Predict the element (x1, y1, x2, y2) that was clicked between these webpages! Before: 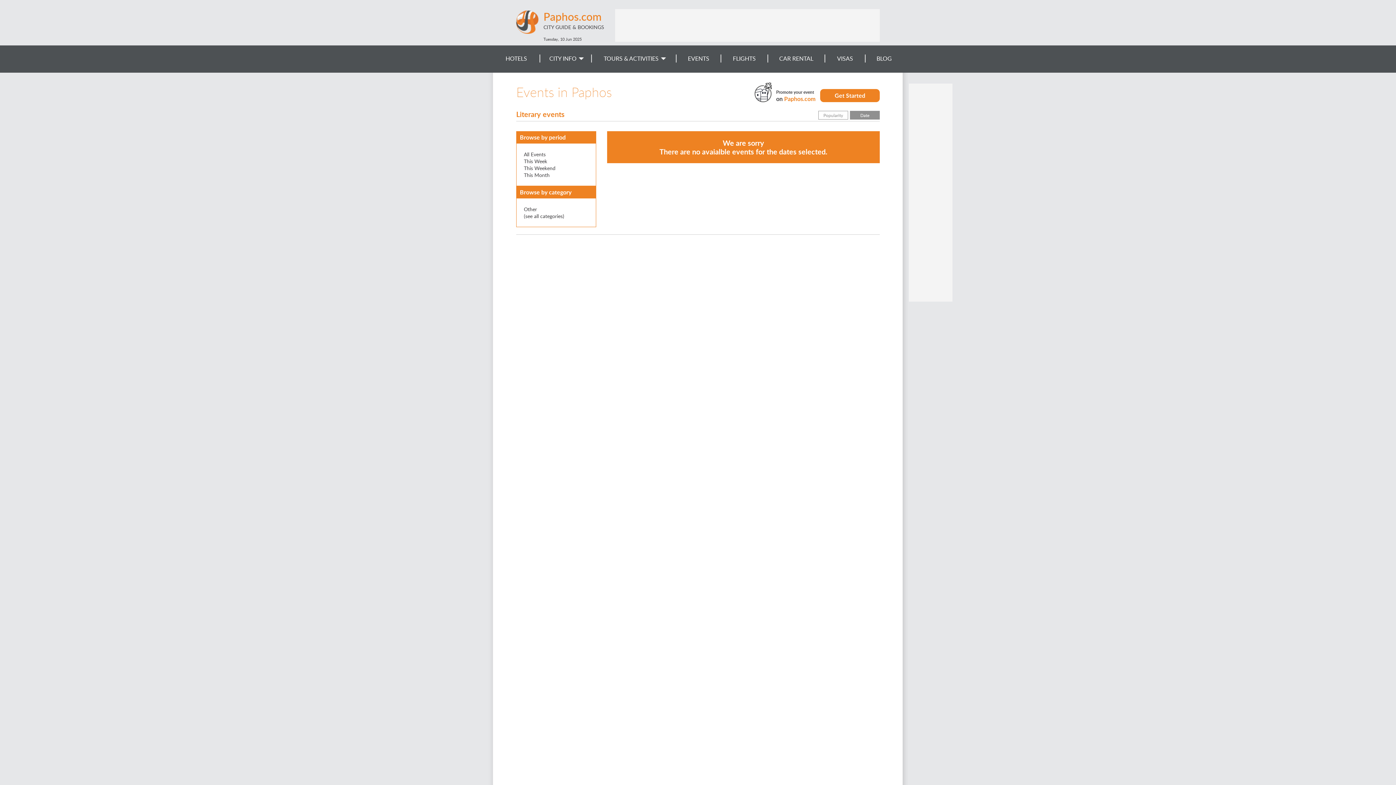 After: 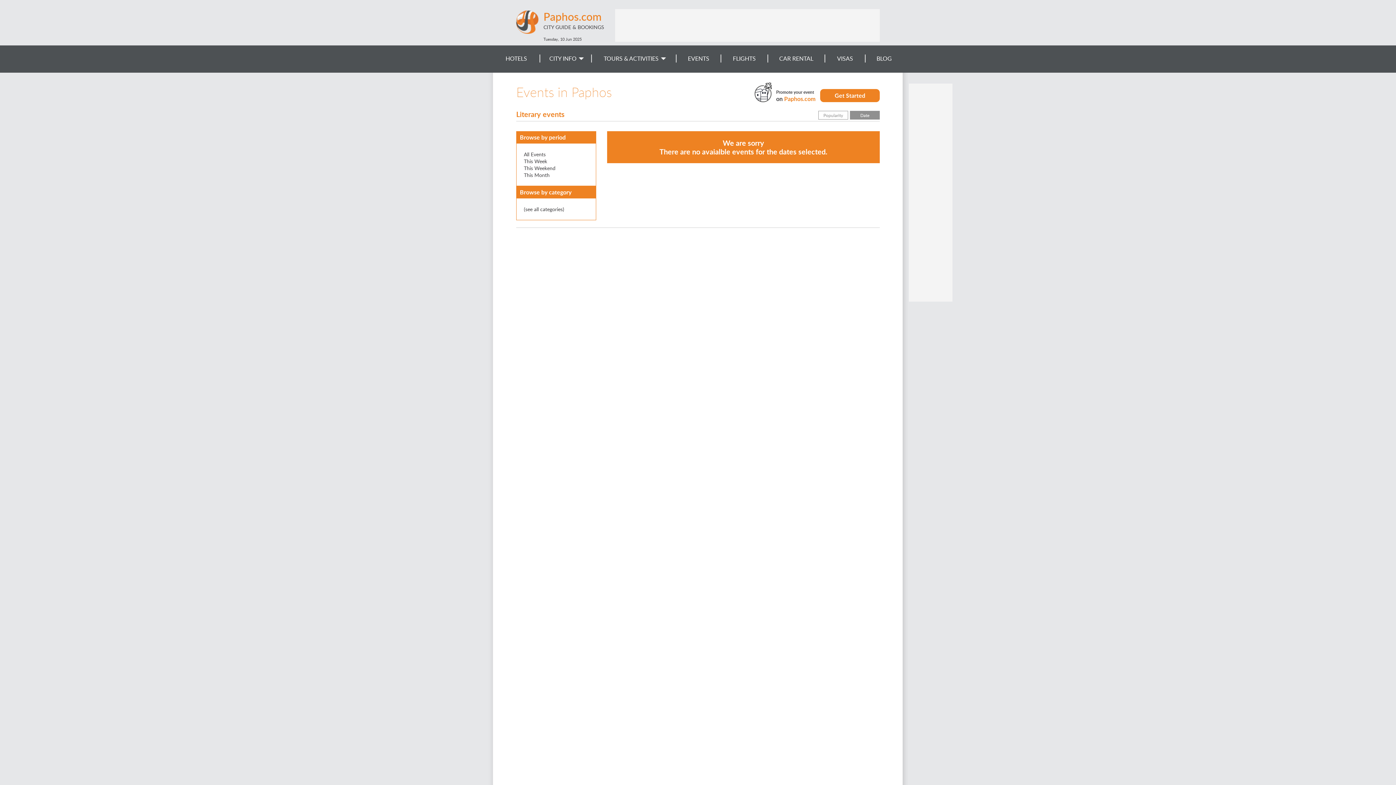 Action: bbox: (524, 164, 555, 171) label: This Weekend